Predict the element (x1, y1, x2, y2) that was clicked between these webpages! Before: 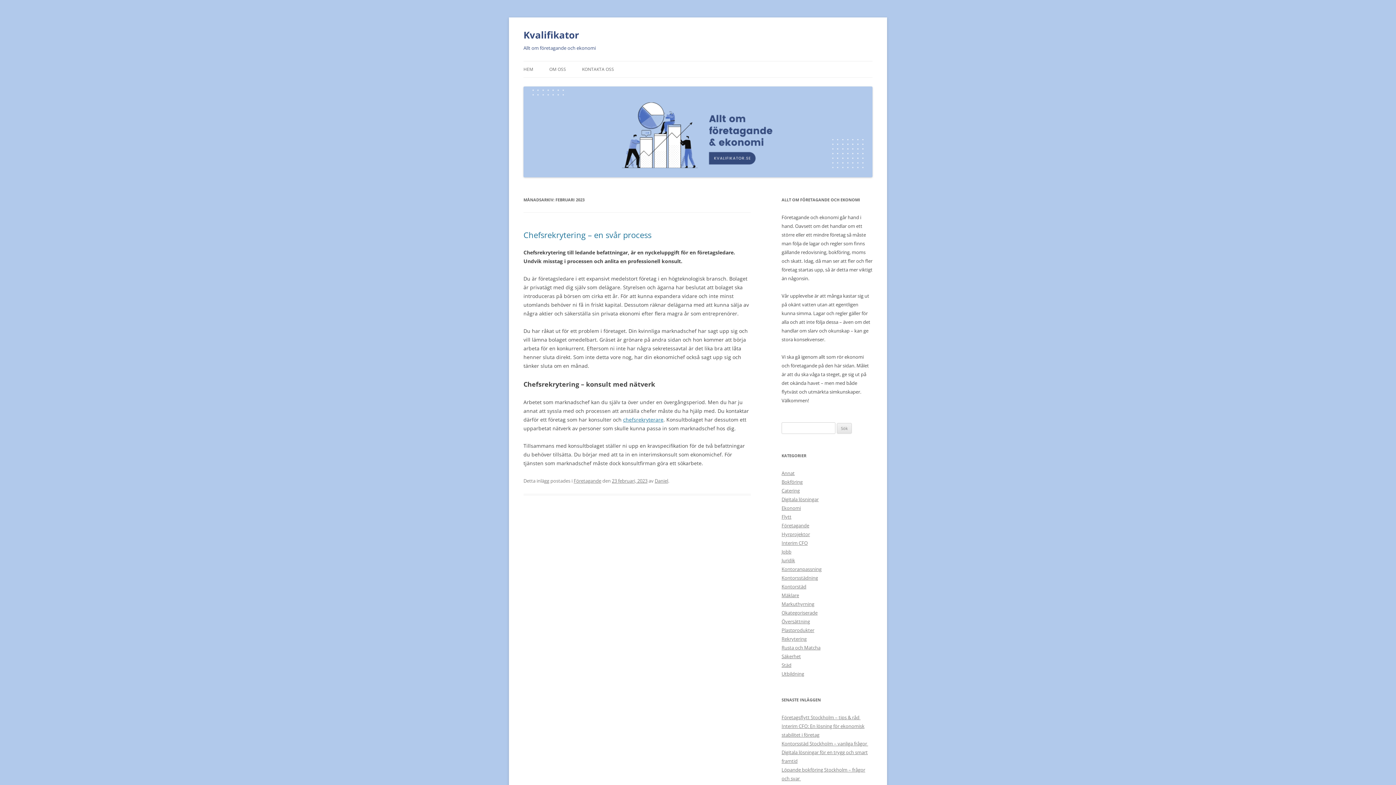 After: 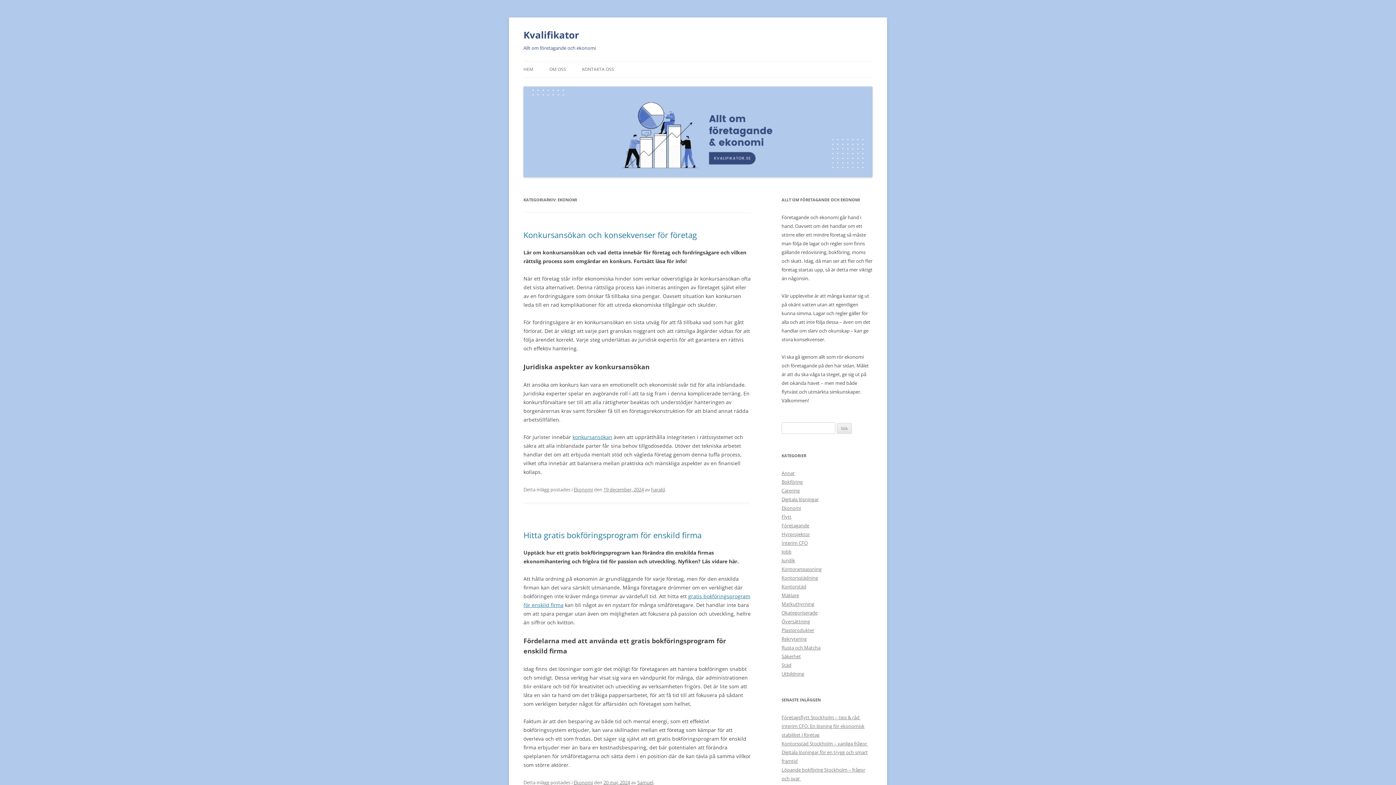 Action: label: Ekonomi bbox: (781, 505, 801, 511)